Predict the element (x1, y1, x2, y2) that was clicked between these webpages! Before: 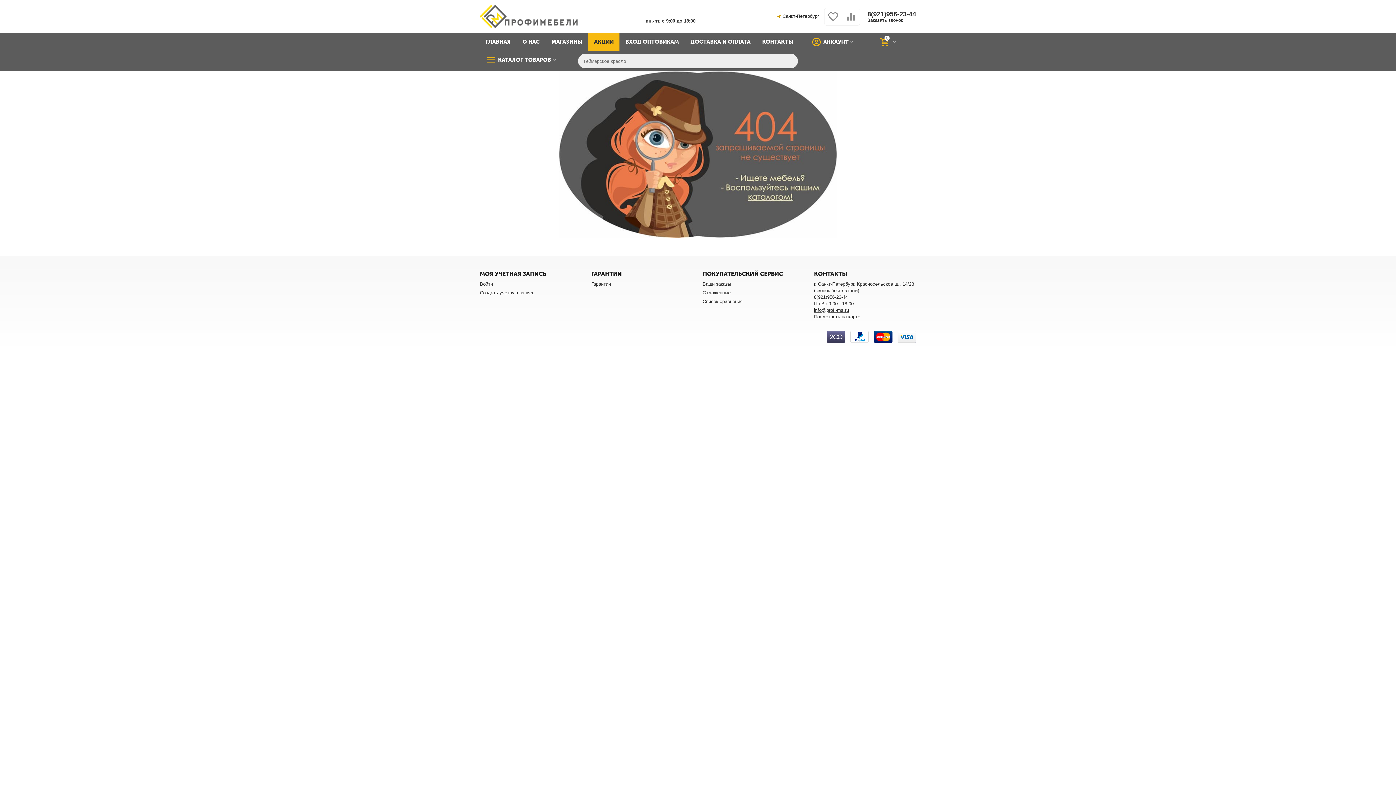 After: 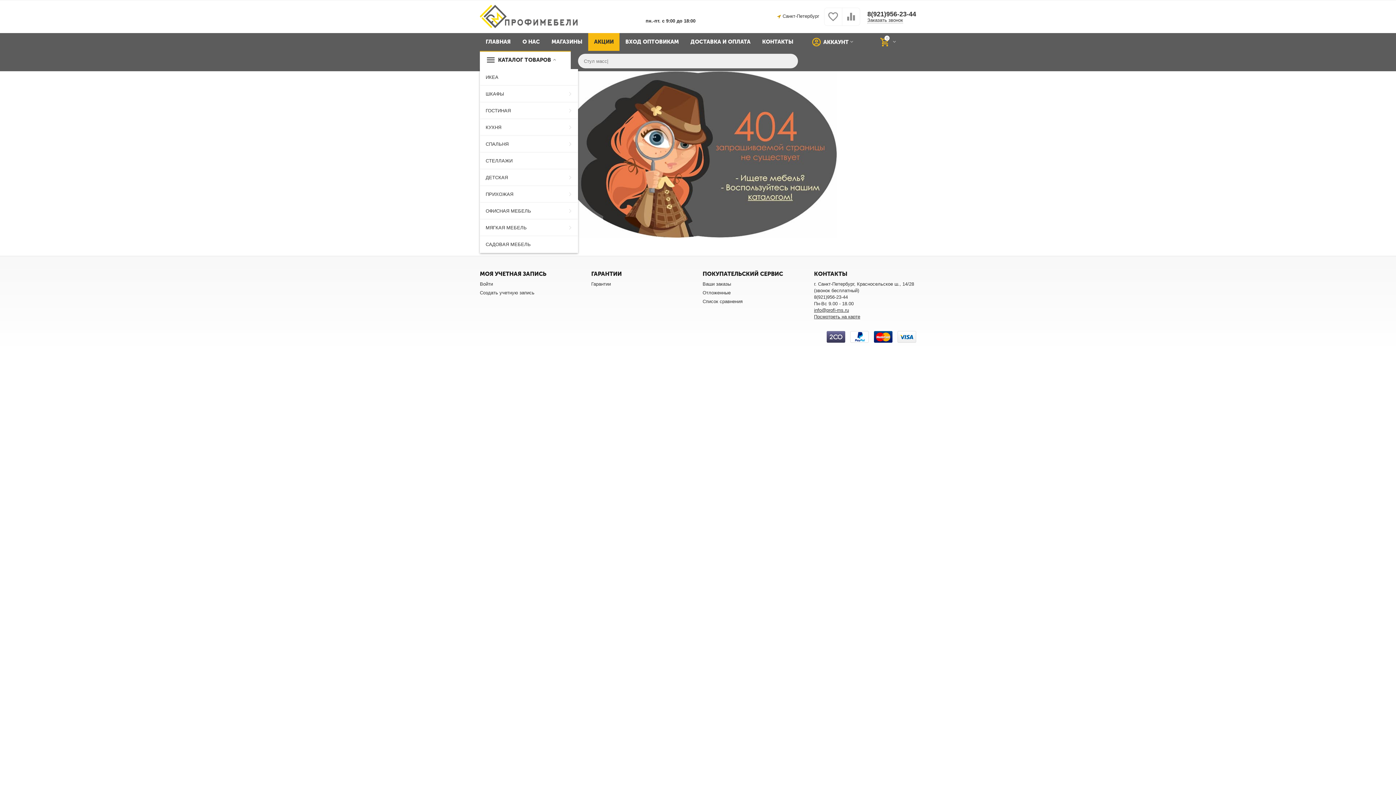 Action: bbox: (498, 57, 551, 62) label: КАТАЛОГ ТОВАРОВ